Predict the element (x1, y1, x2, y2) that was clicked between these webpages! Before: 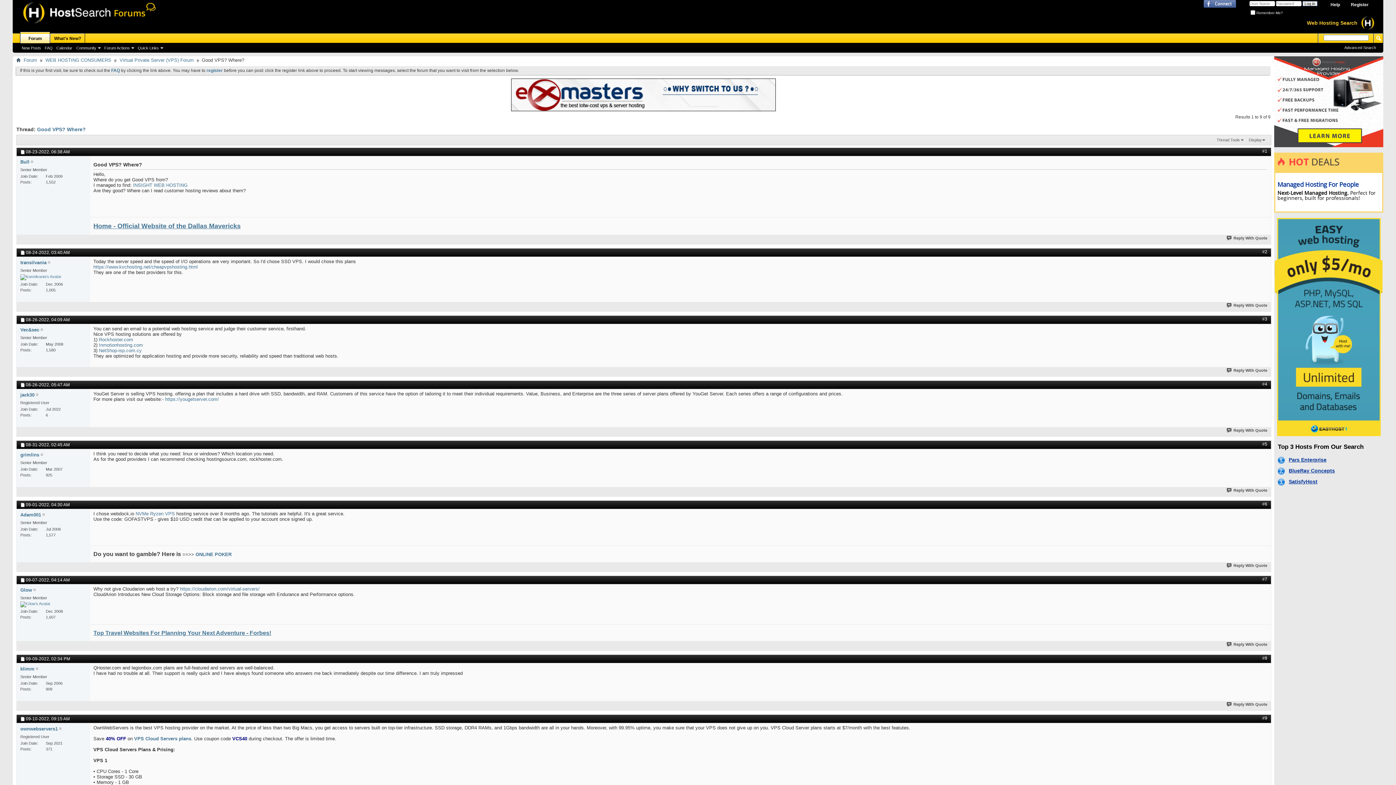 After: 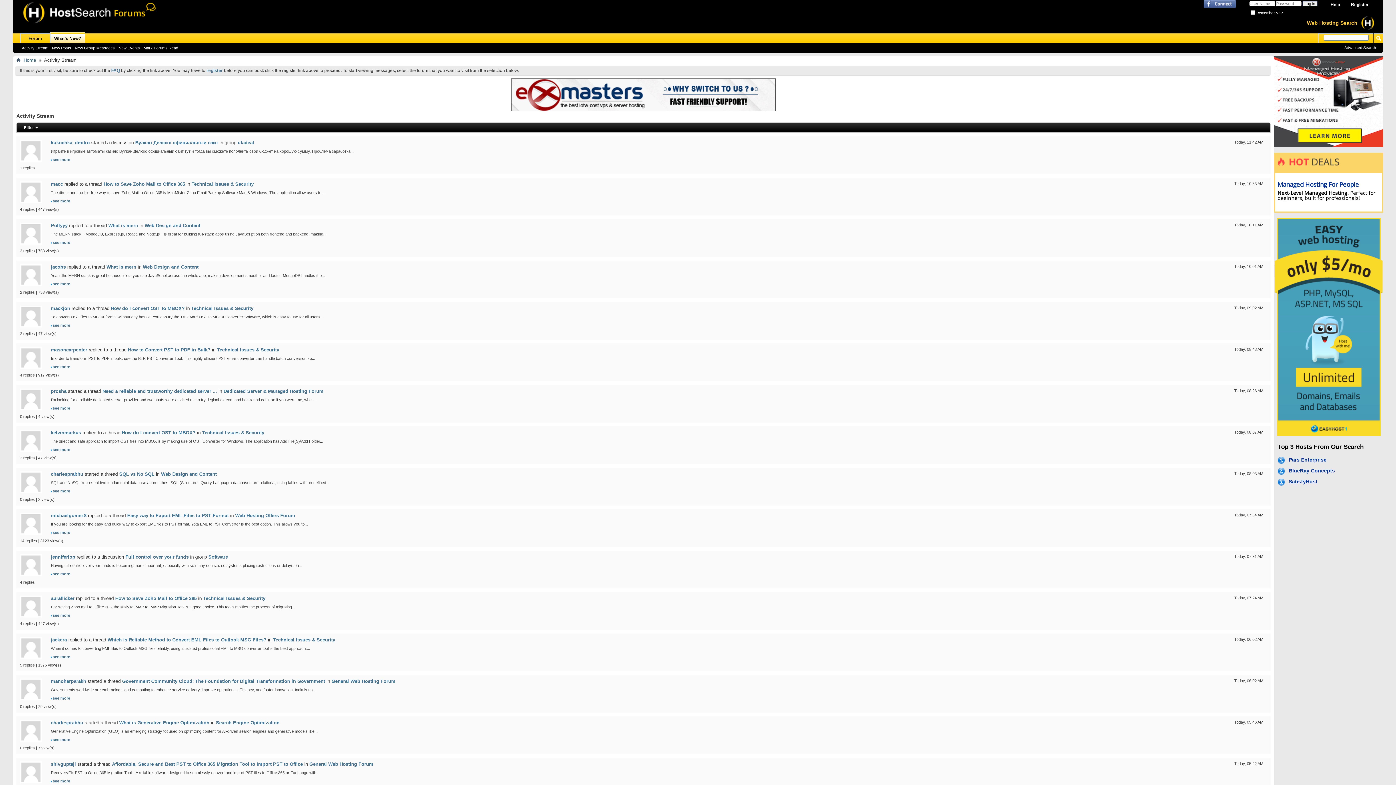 Action: label: What's New? bbox: (50, 33, 84, 43)